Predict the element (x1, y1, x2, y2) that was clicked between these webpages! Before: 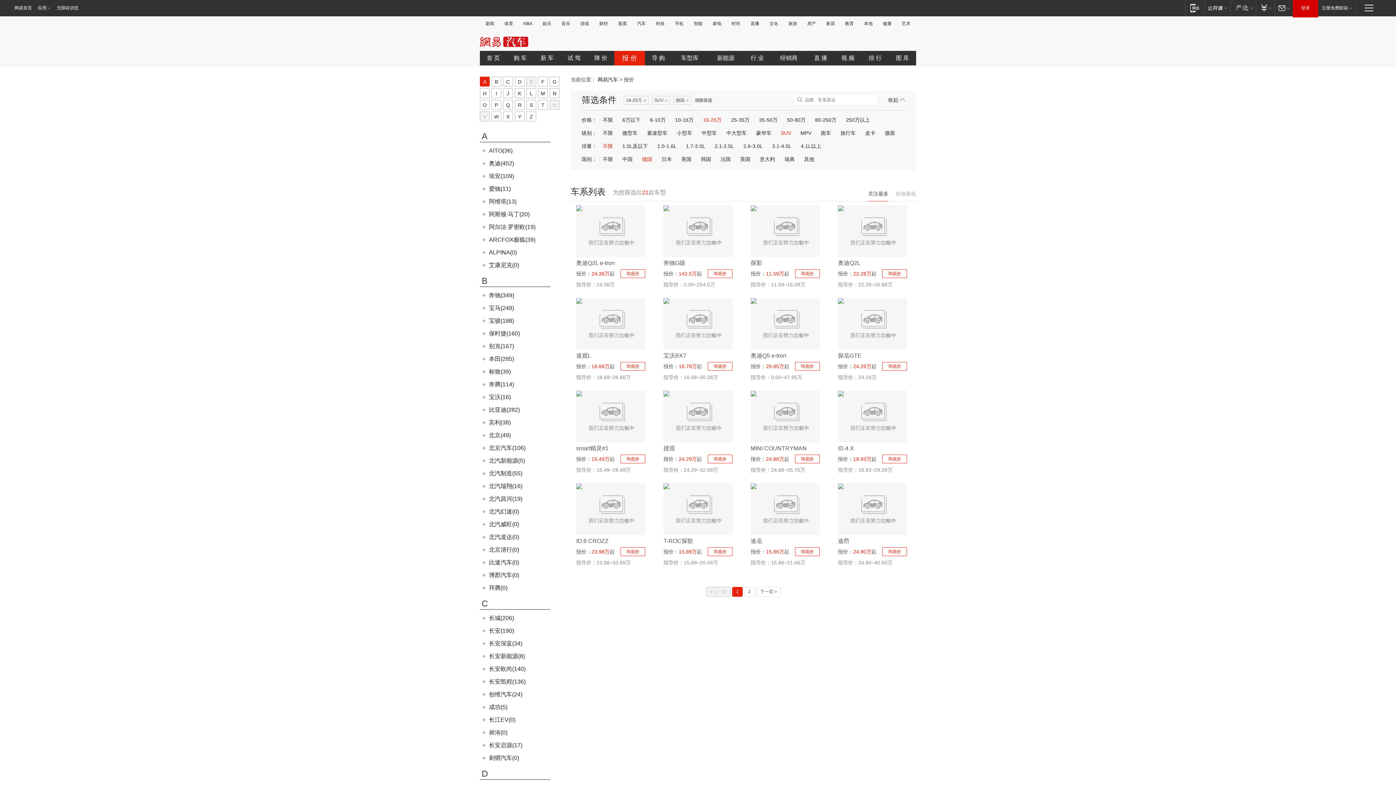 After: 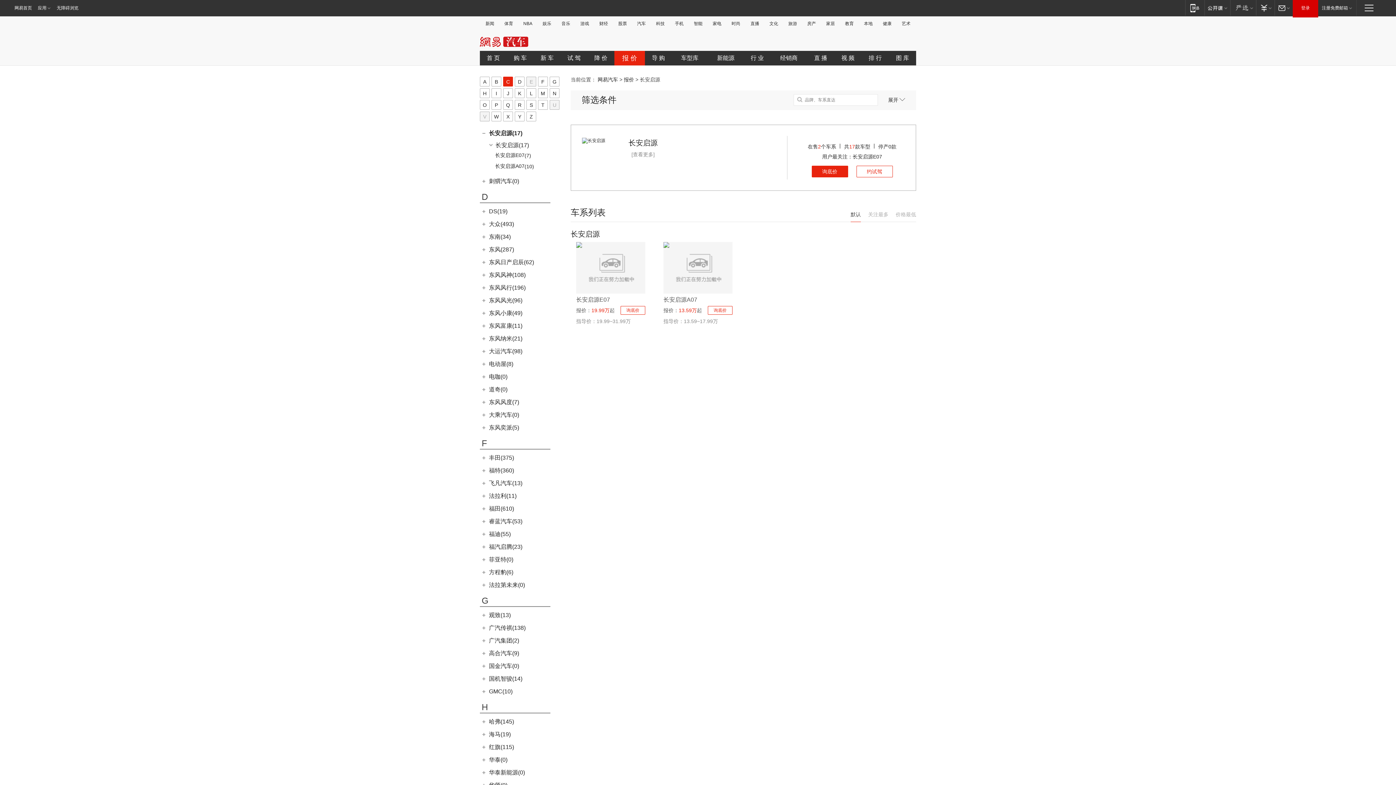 Action: bbox: (489, 742, 522, 748) label: 长安启源(17)